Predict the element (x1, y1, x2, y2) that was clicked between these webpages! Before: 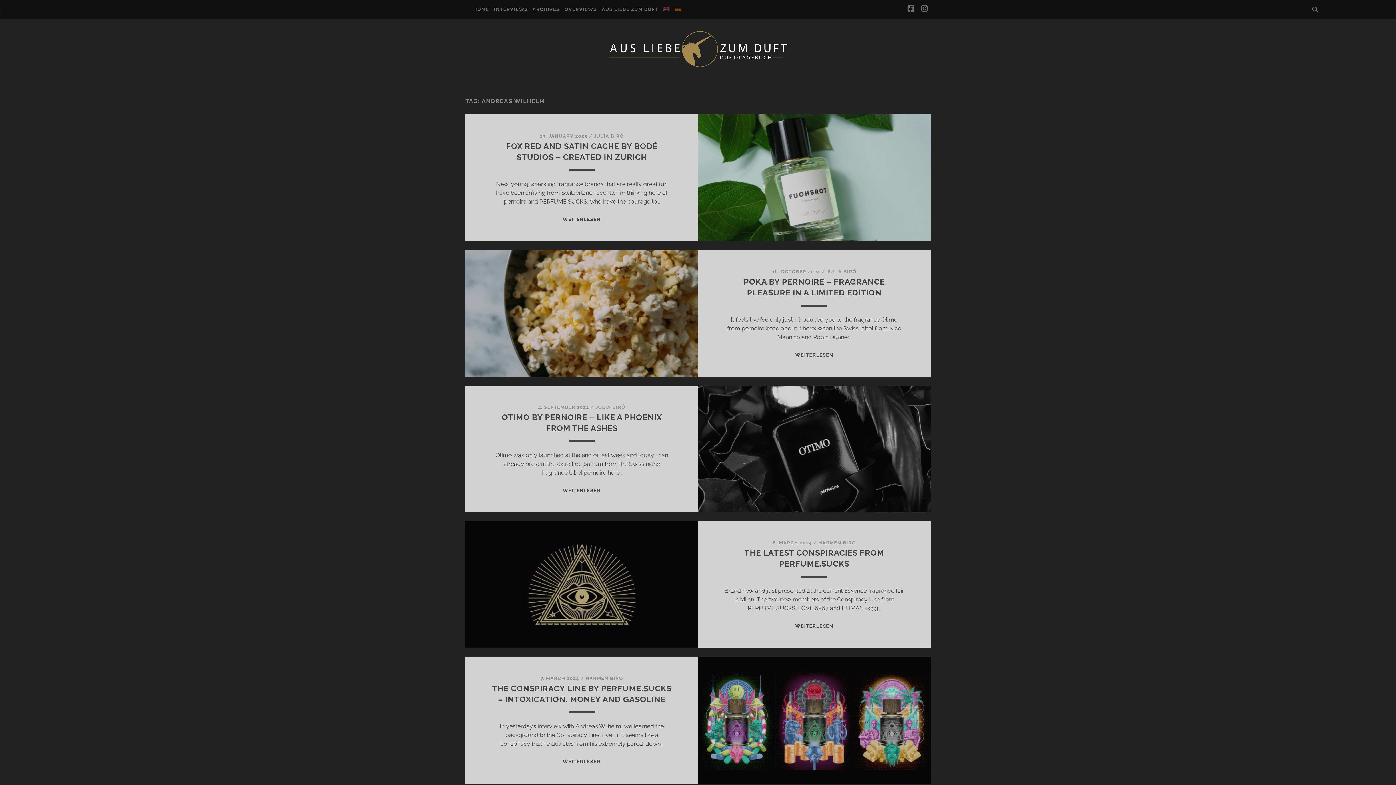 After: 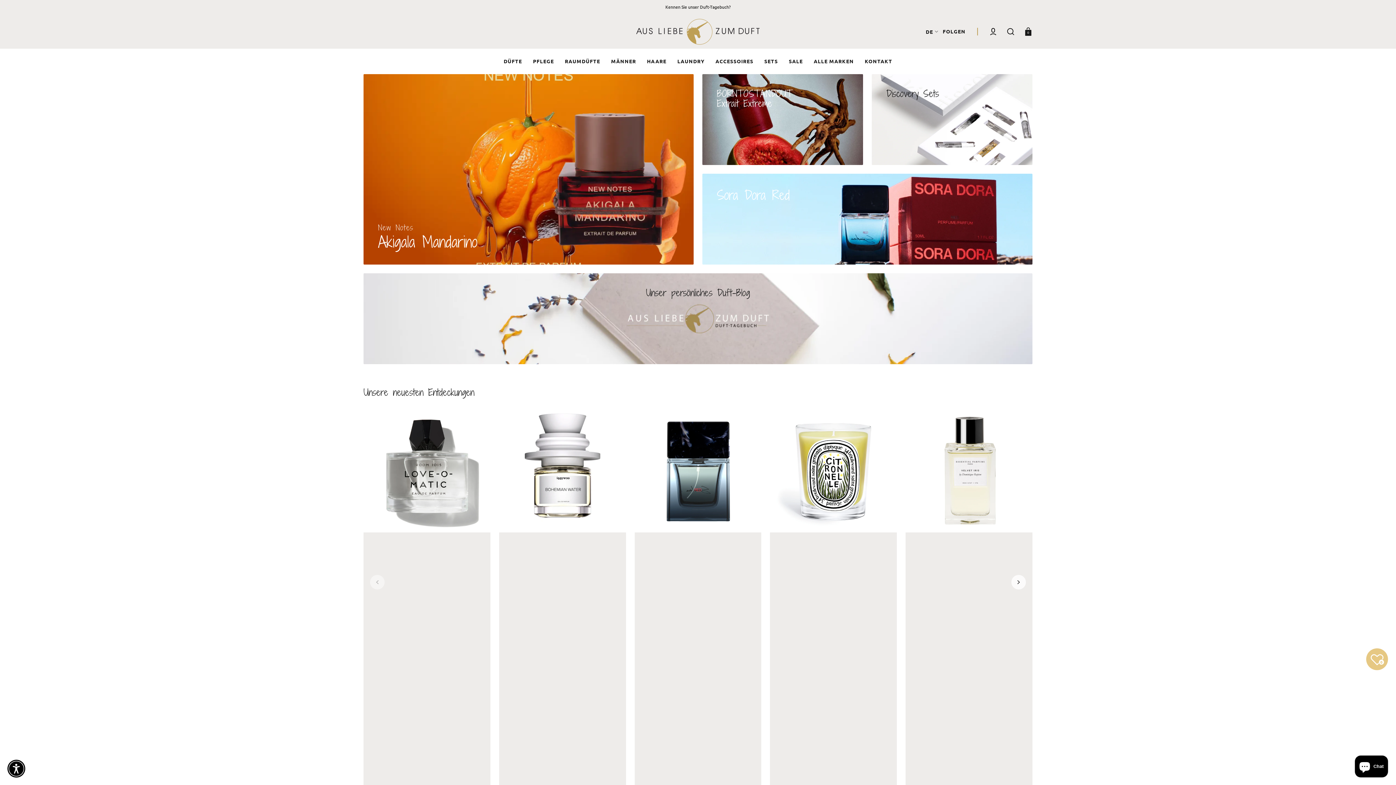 Action: bbox: (601, 5, 658, 13) label: AUS LIEBE ZUM DUFT